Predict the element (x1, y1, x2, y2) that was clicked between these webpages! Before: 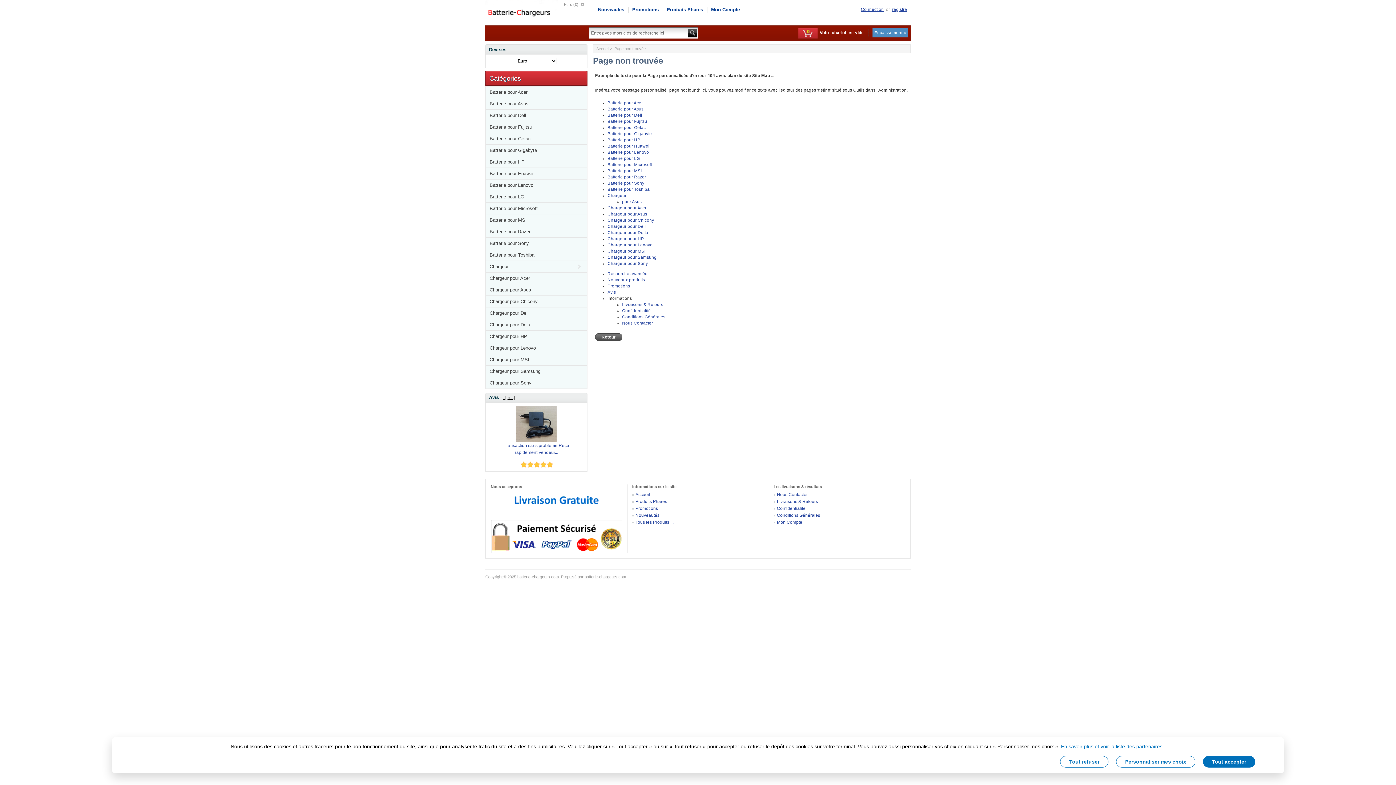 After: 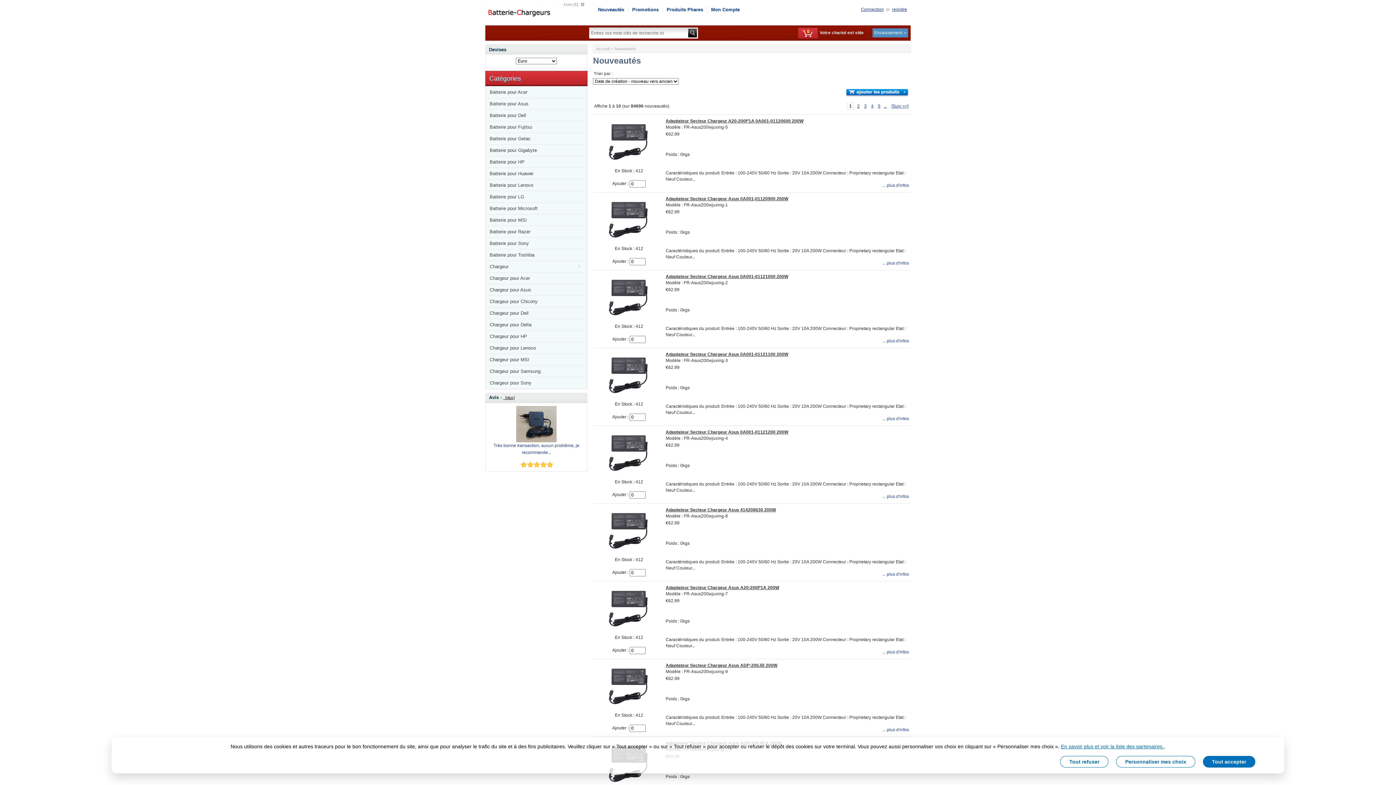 Action: bbox: (598, 6, 628, 13) label: Nouveautés